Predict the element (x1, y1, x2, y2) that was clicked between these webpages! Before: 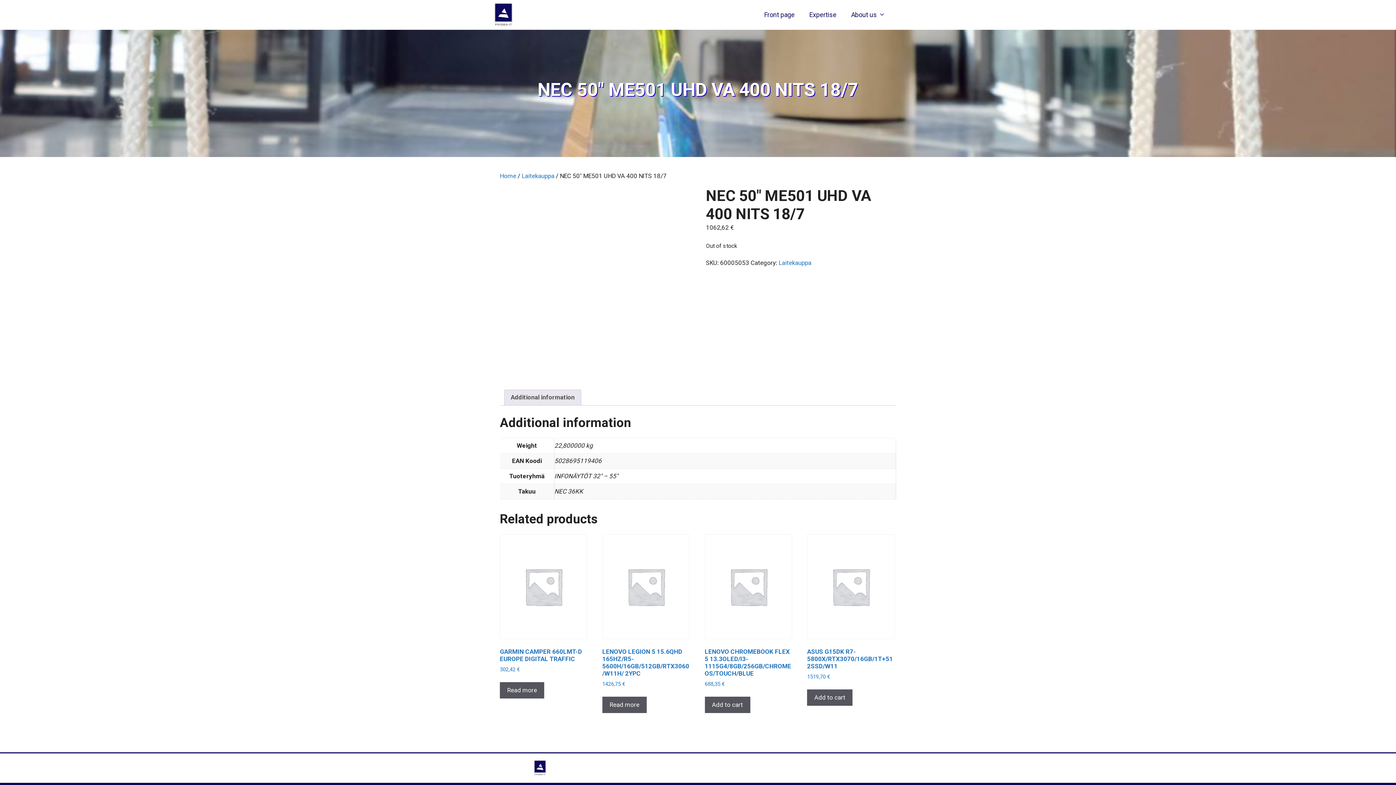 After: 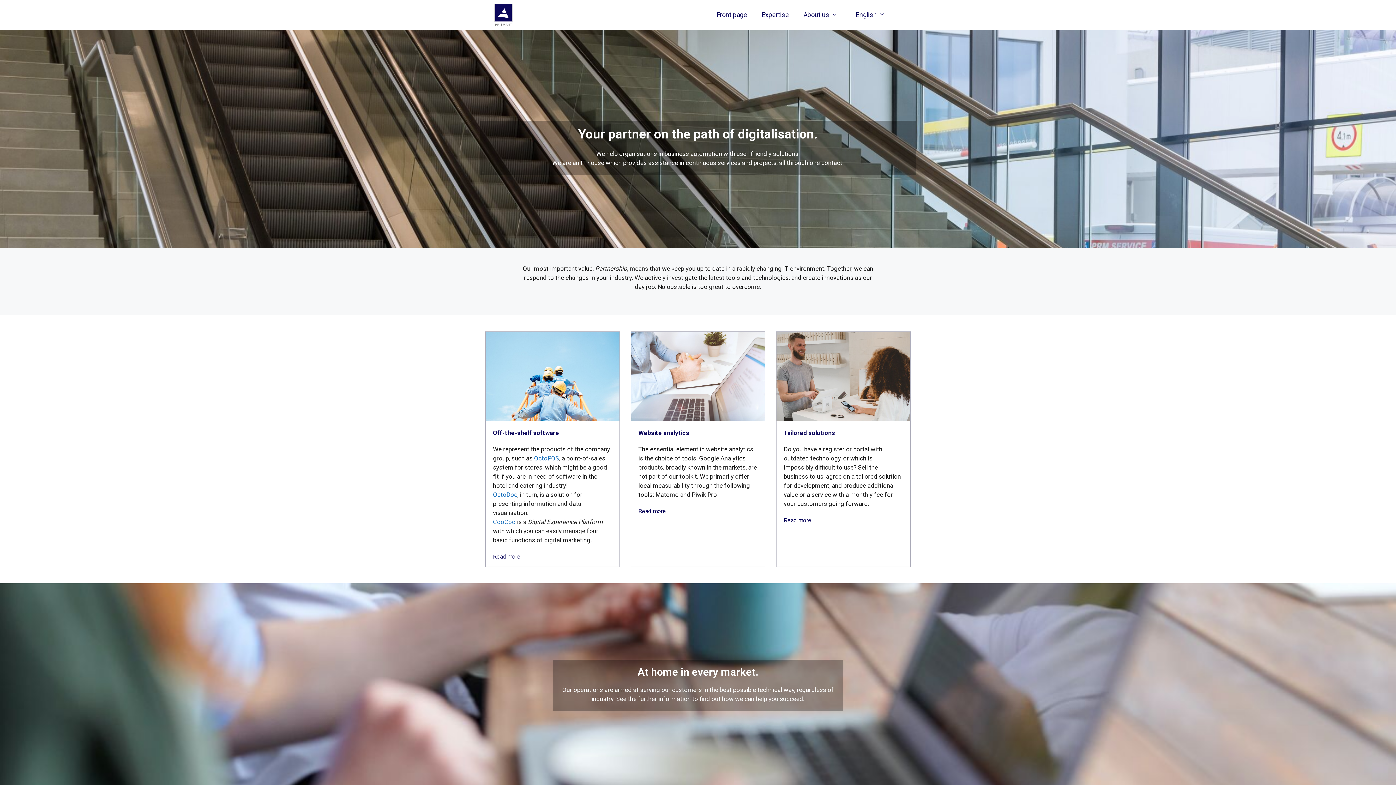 Action: bbox: (500, 172, 516, 179) label: Home